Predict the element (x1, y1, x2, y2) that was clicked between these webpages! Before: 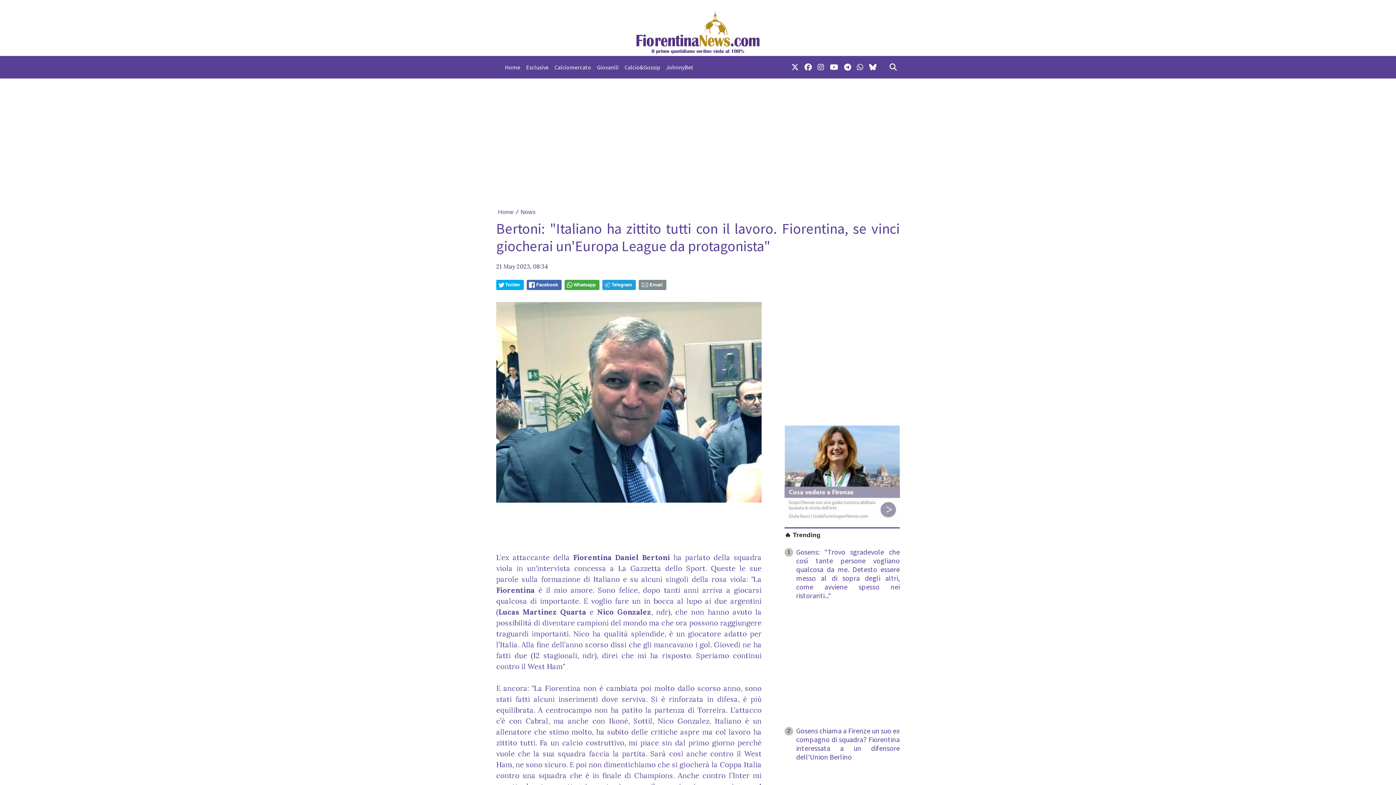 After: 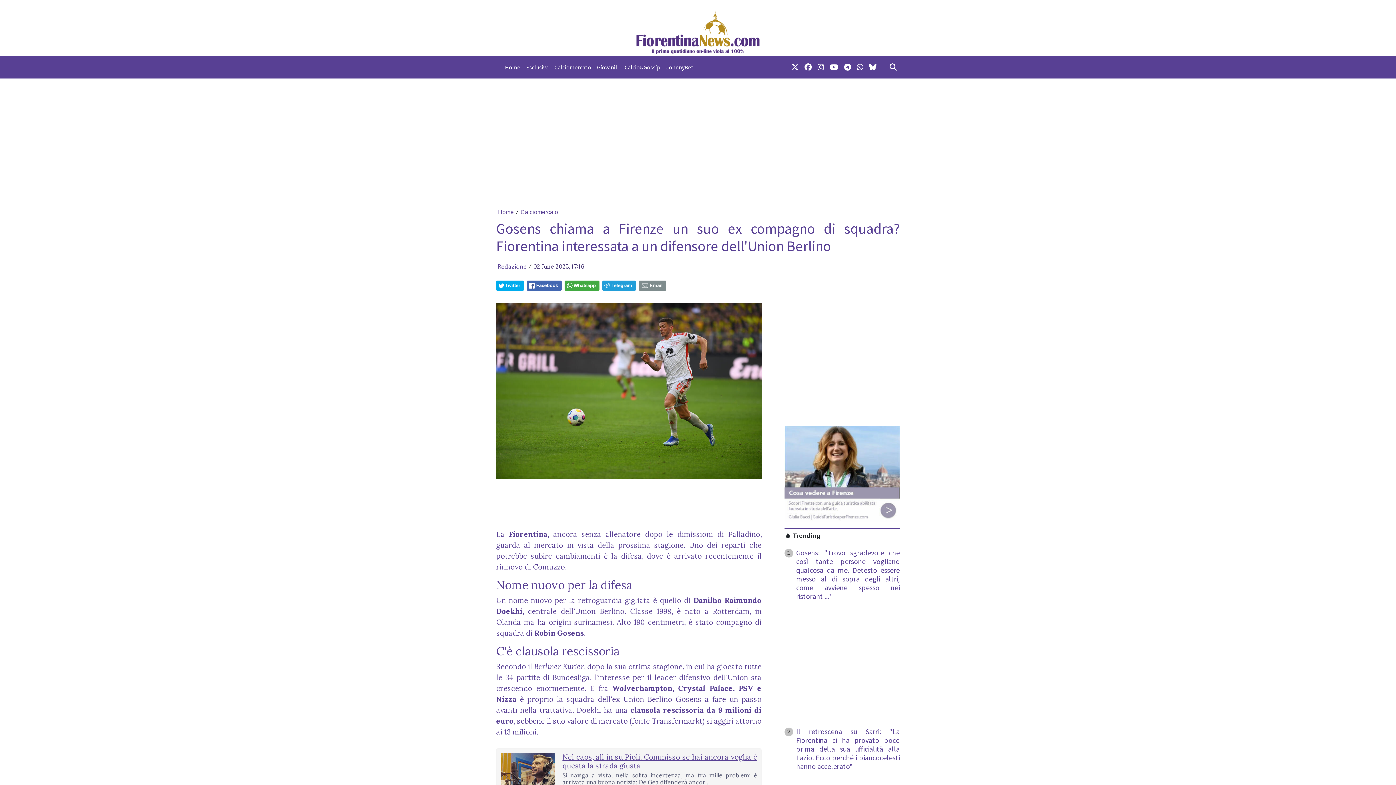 Action: bbox: (784, 726, 900, 764) label: 2
Gosens chiama a Firenze un suo ex compagno di squadra? Fiorentina interessata a un difensore dell'Union Berlino